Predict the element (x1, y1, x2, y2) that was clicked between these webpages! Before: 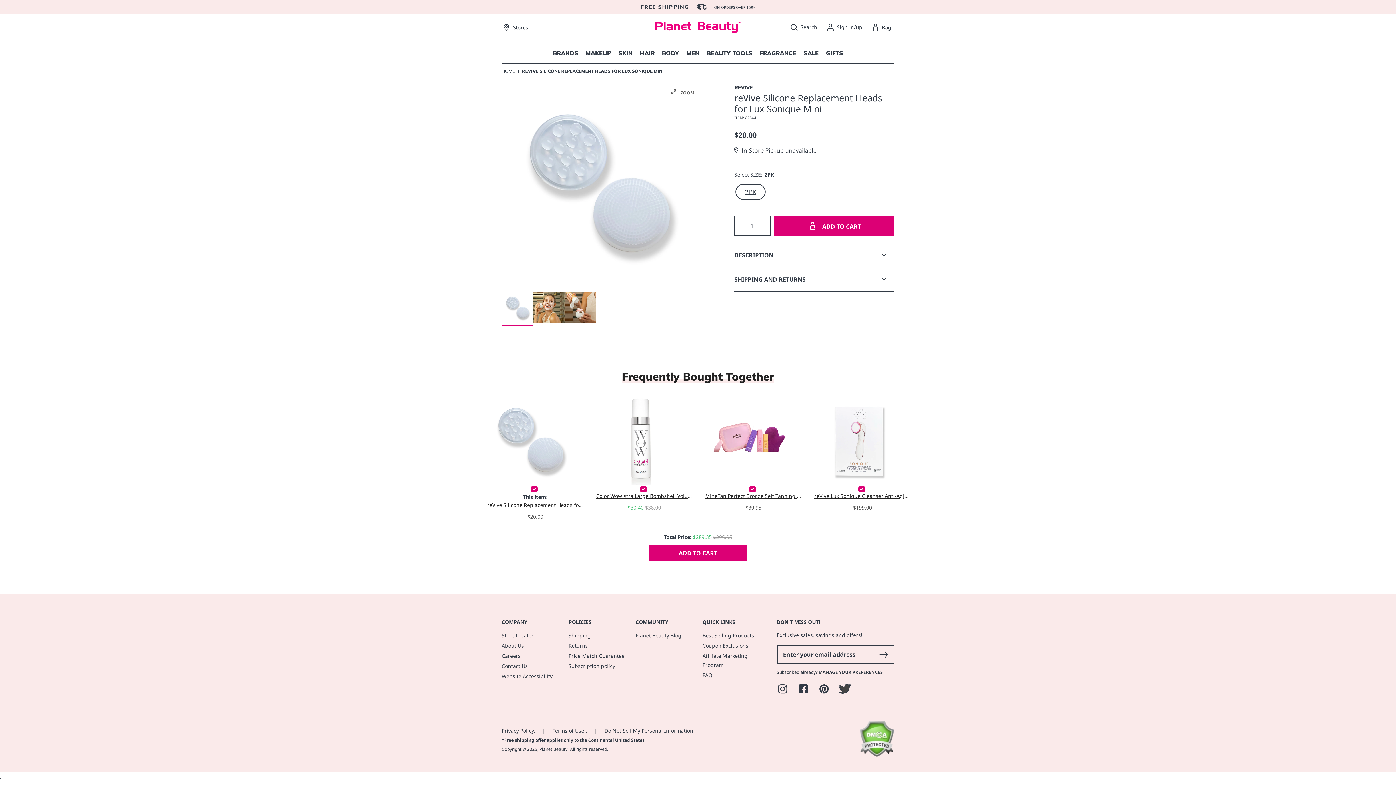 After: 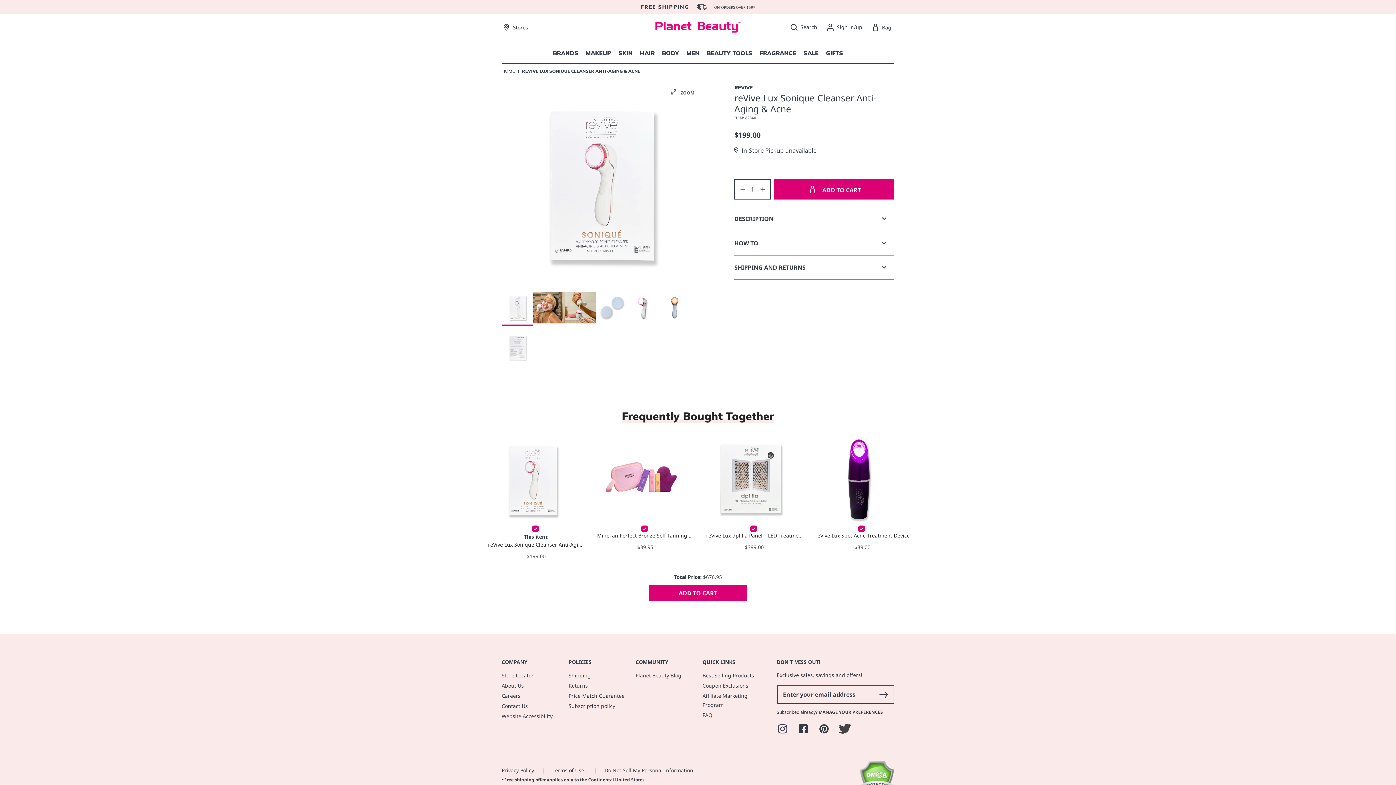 Action: label: reVive Lux Sonique Cleanser Anti-Aging & Acne bbox: (814, 492, 910, 499)